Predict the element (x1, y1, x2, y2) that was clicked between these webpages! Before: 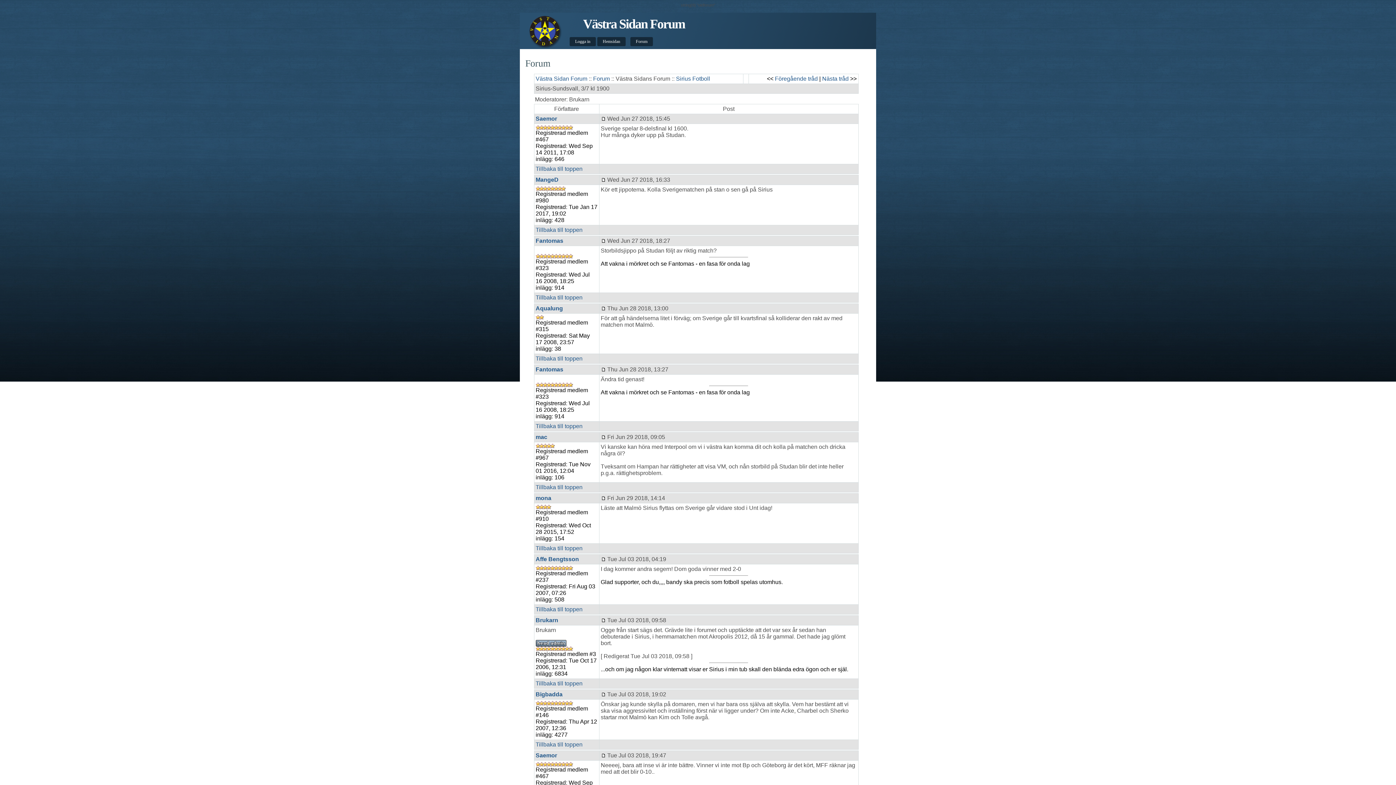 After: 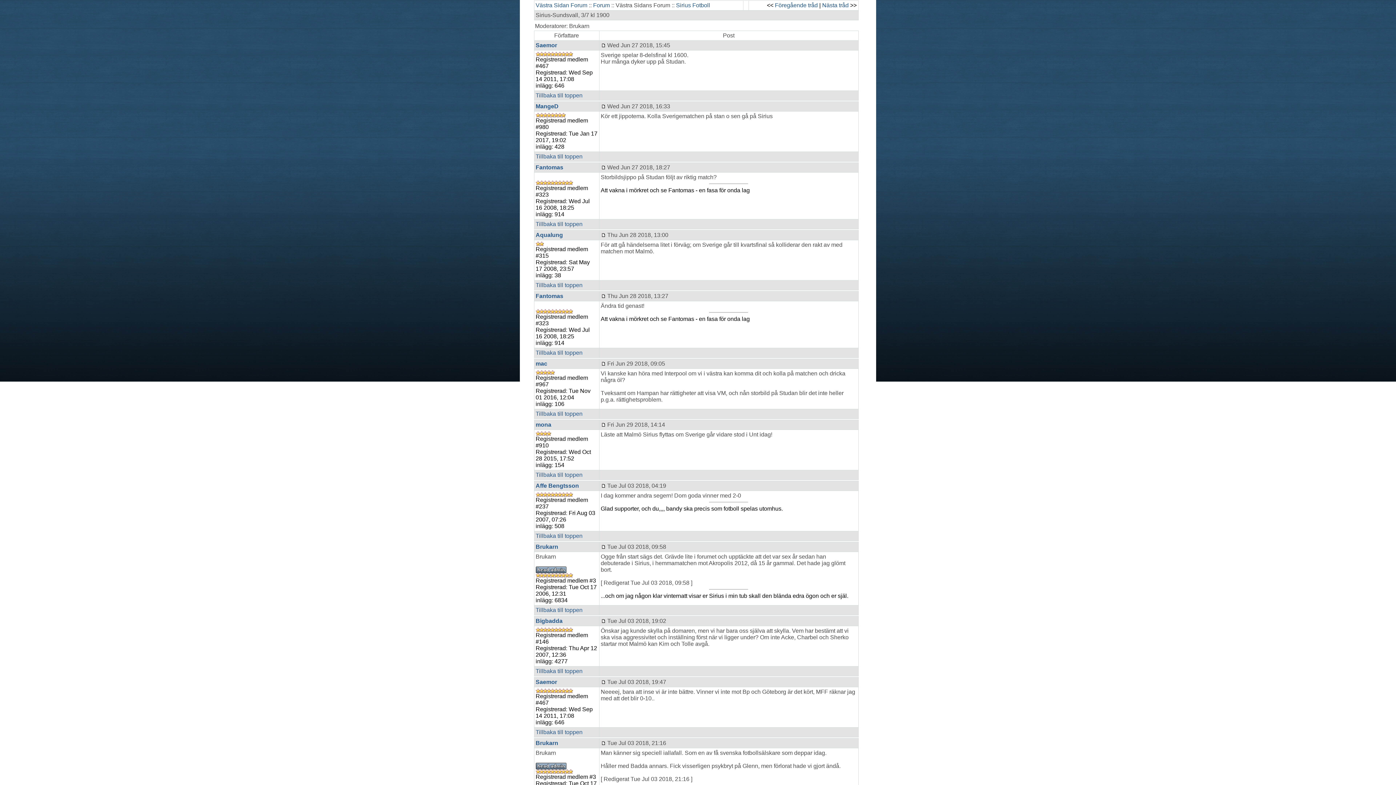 Action: label: Tillbaka till toppen bbox: (535, 741, 582, 747)